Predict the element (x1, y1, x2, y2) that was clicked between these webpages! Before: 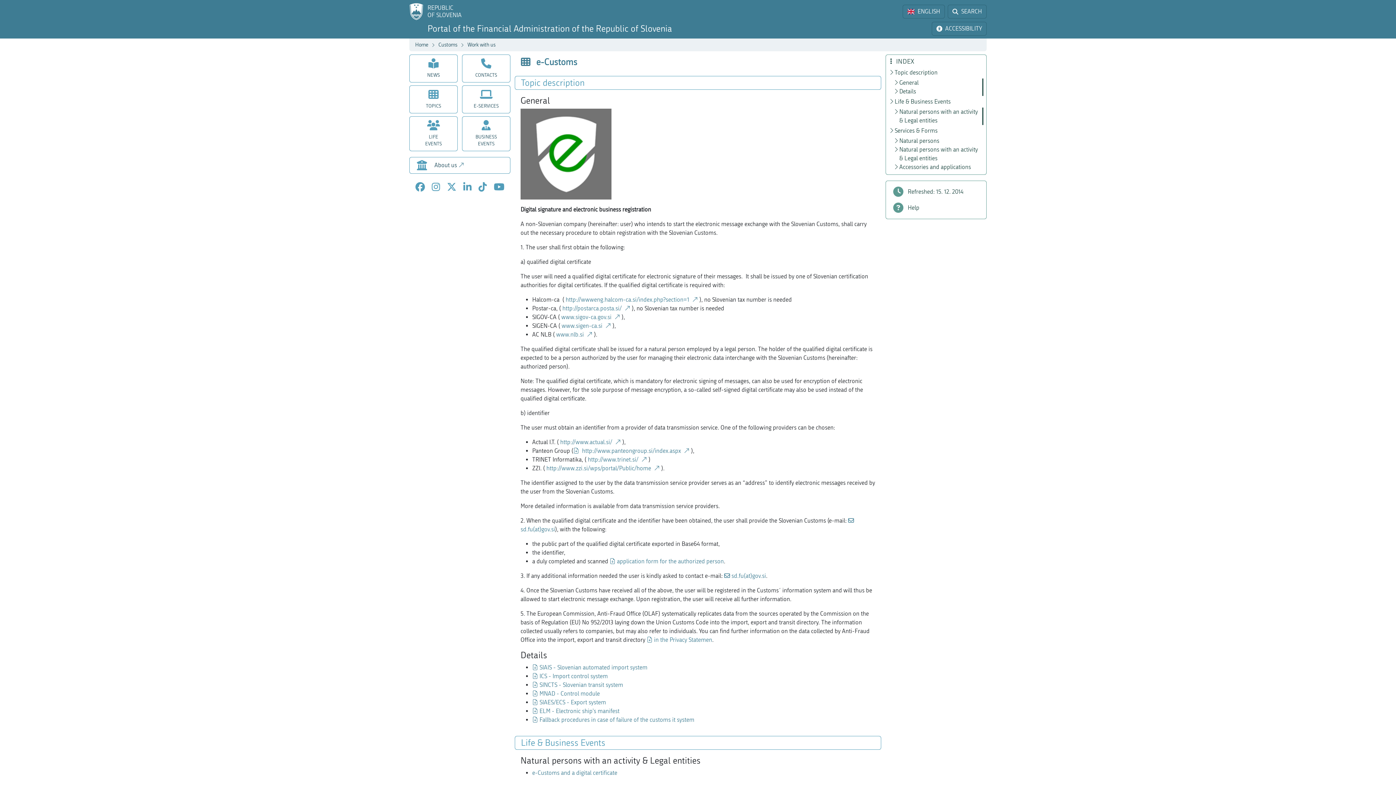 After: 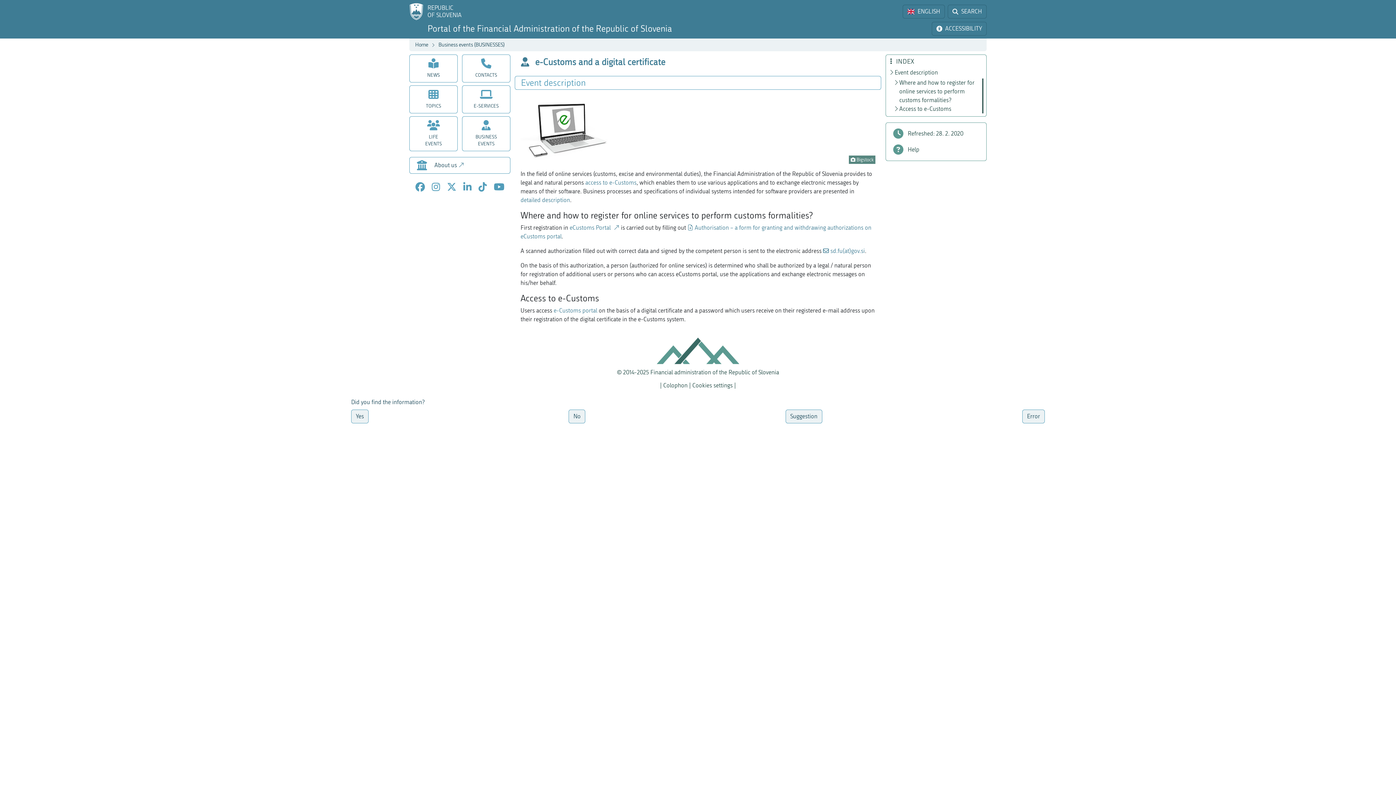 Action: label: e-Customs and a digital certificate bbox: (532, 769, 617, 776)